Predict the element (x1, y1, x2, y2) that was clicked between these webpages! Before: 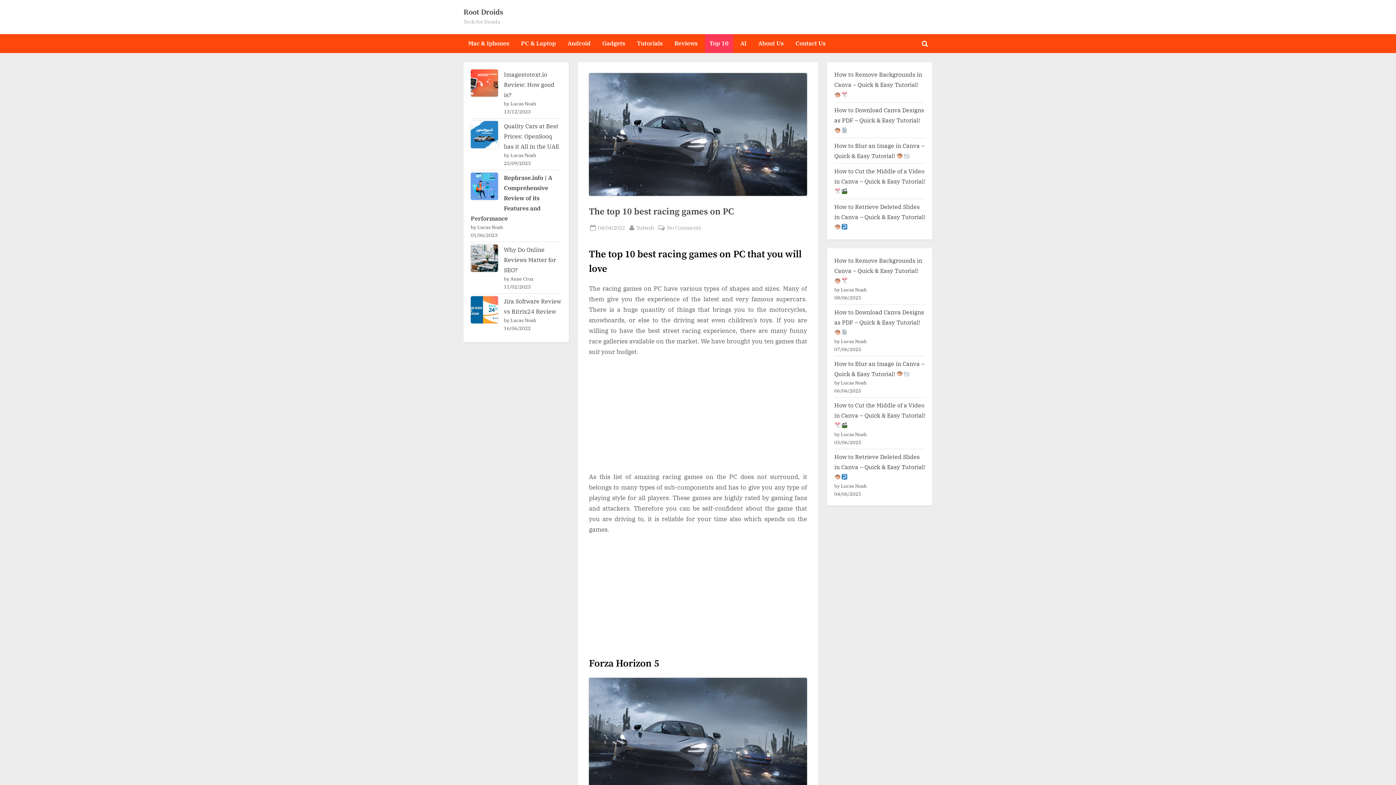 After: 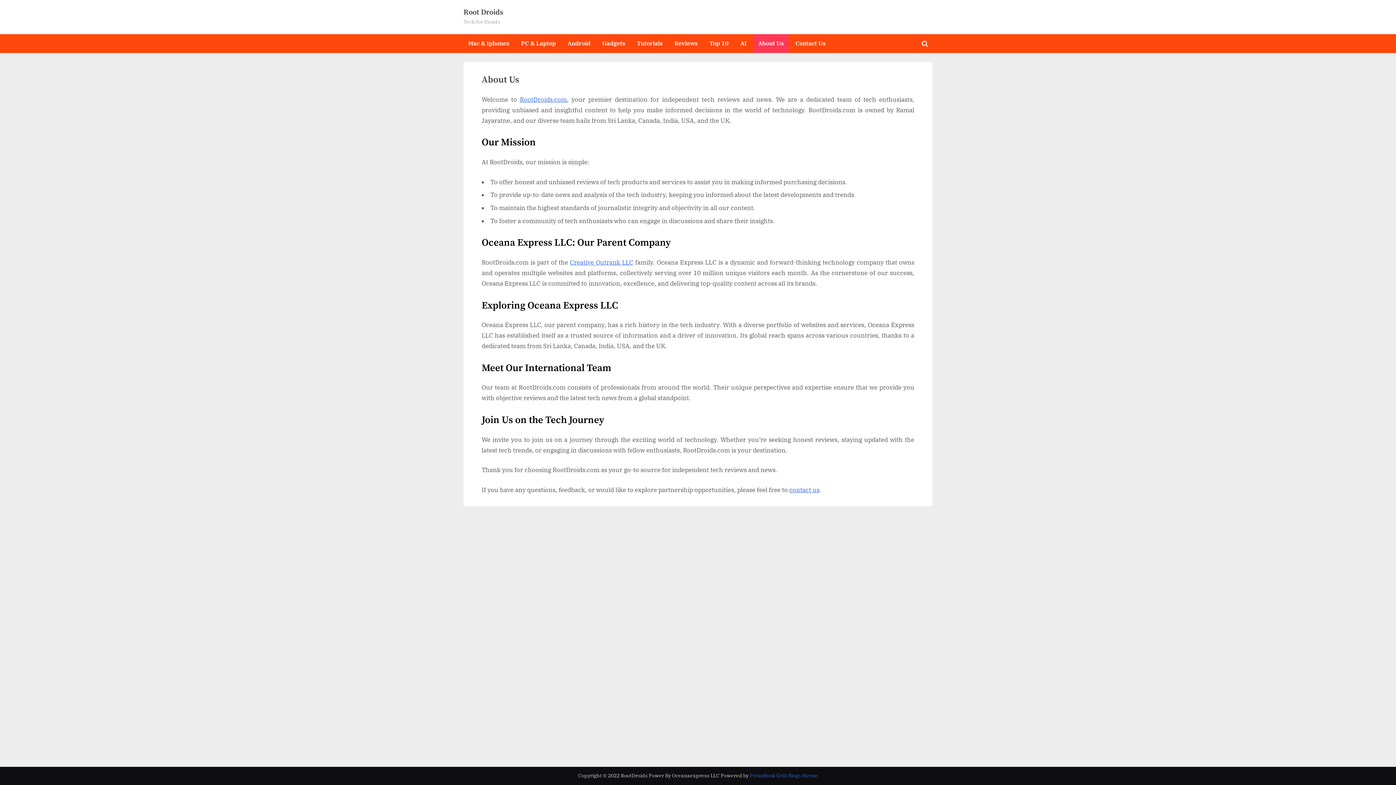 Action: label: About Us bbox: (753, 34, 788, 52)